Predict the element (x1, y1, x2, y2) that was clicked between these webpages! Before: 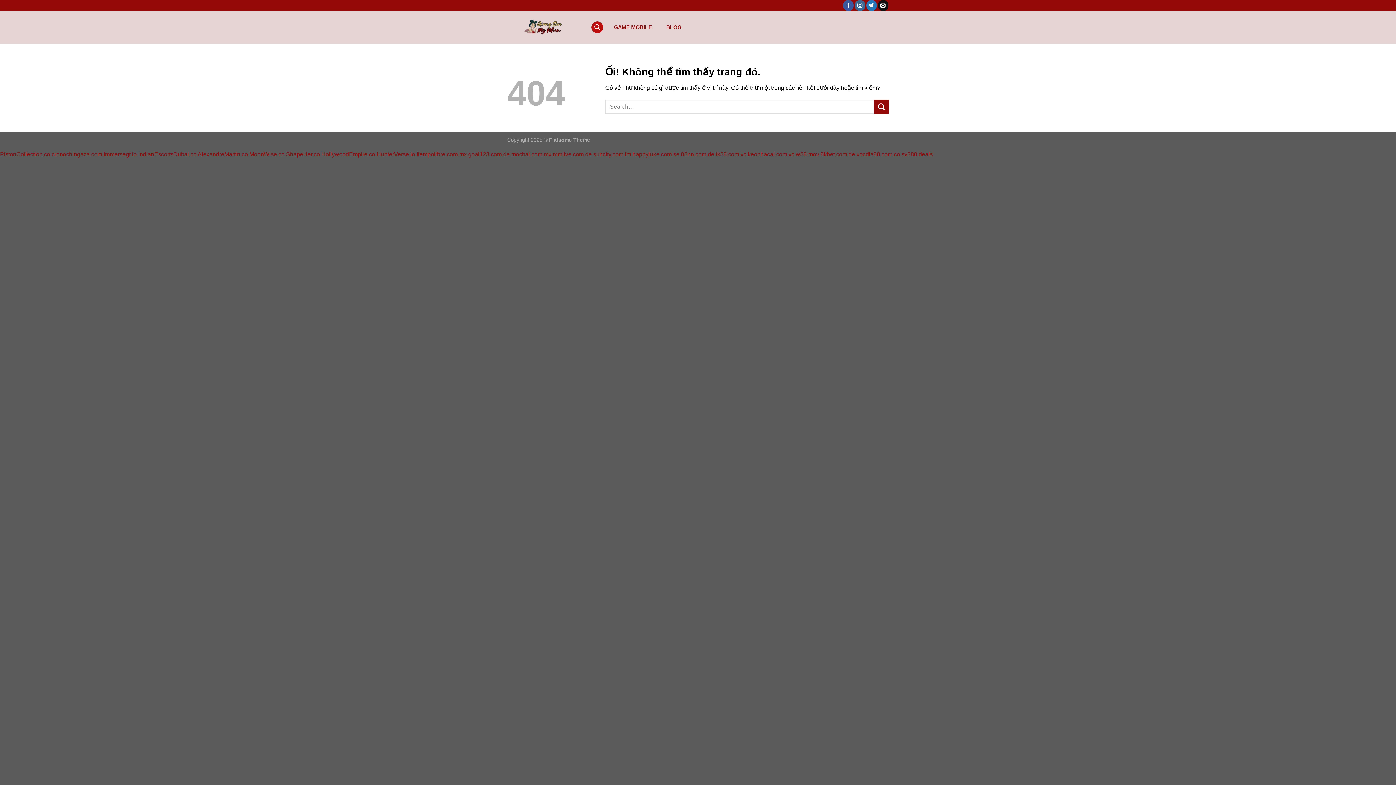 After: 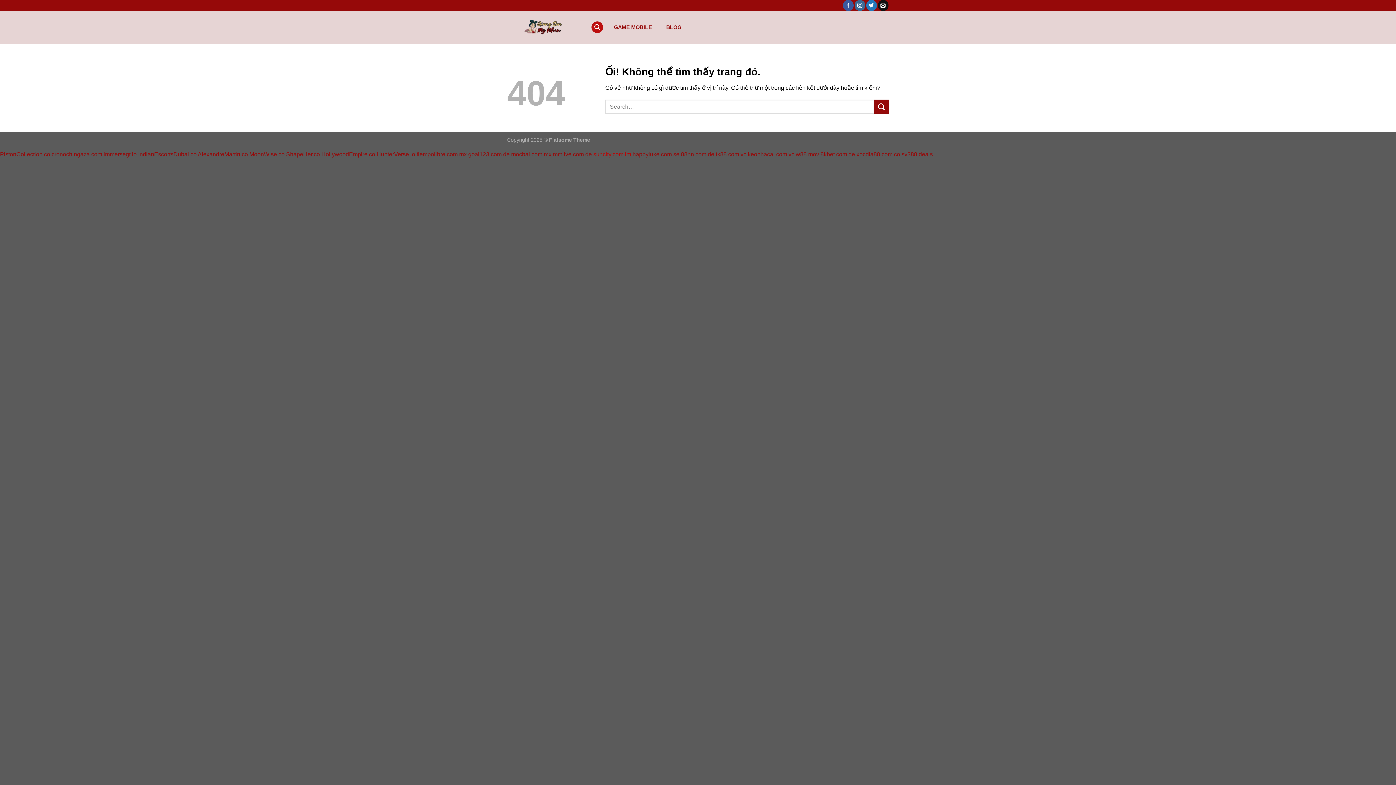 Action: label: suncity.com.im bbox: (593, 151, 631, 157)